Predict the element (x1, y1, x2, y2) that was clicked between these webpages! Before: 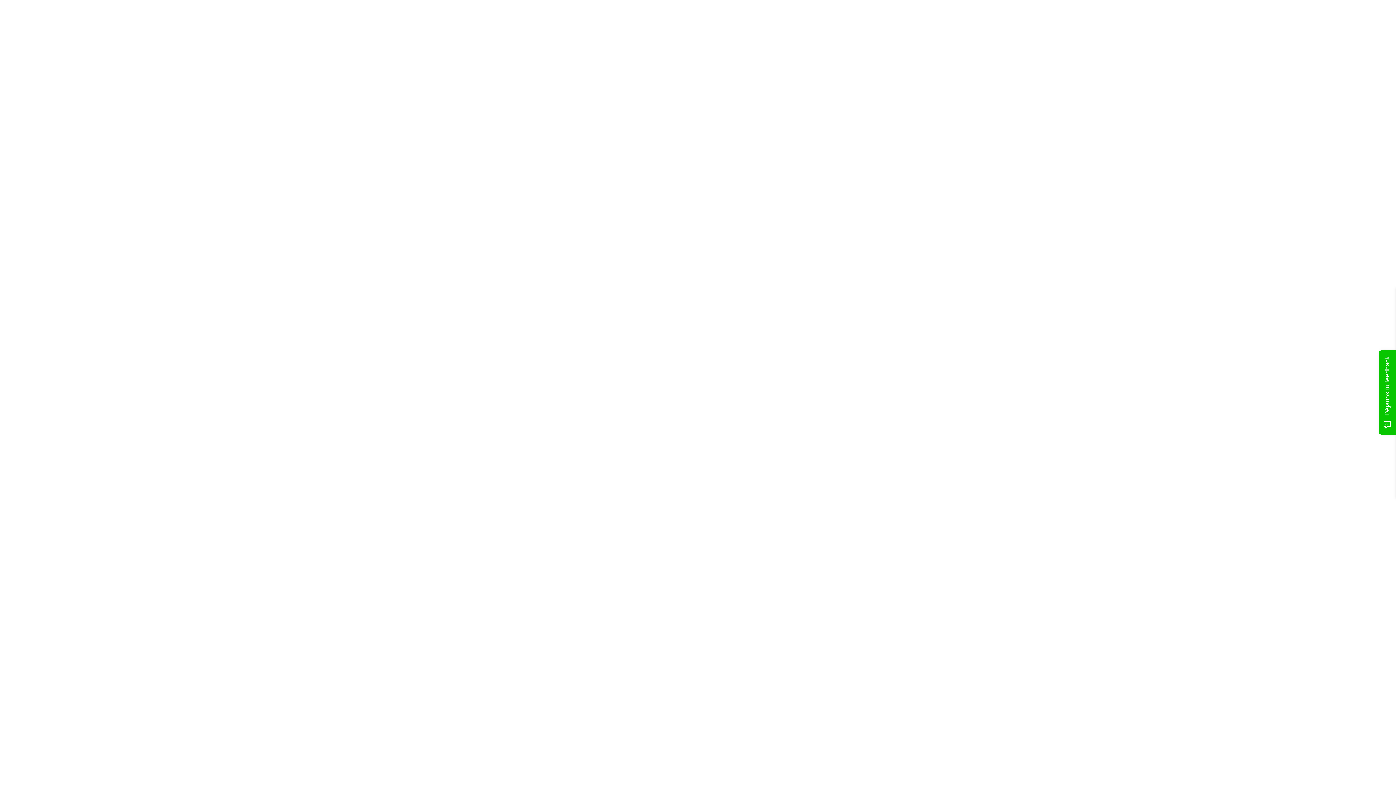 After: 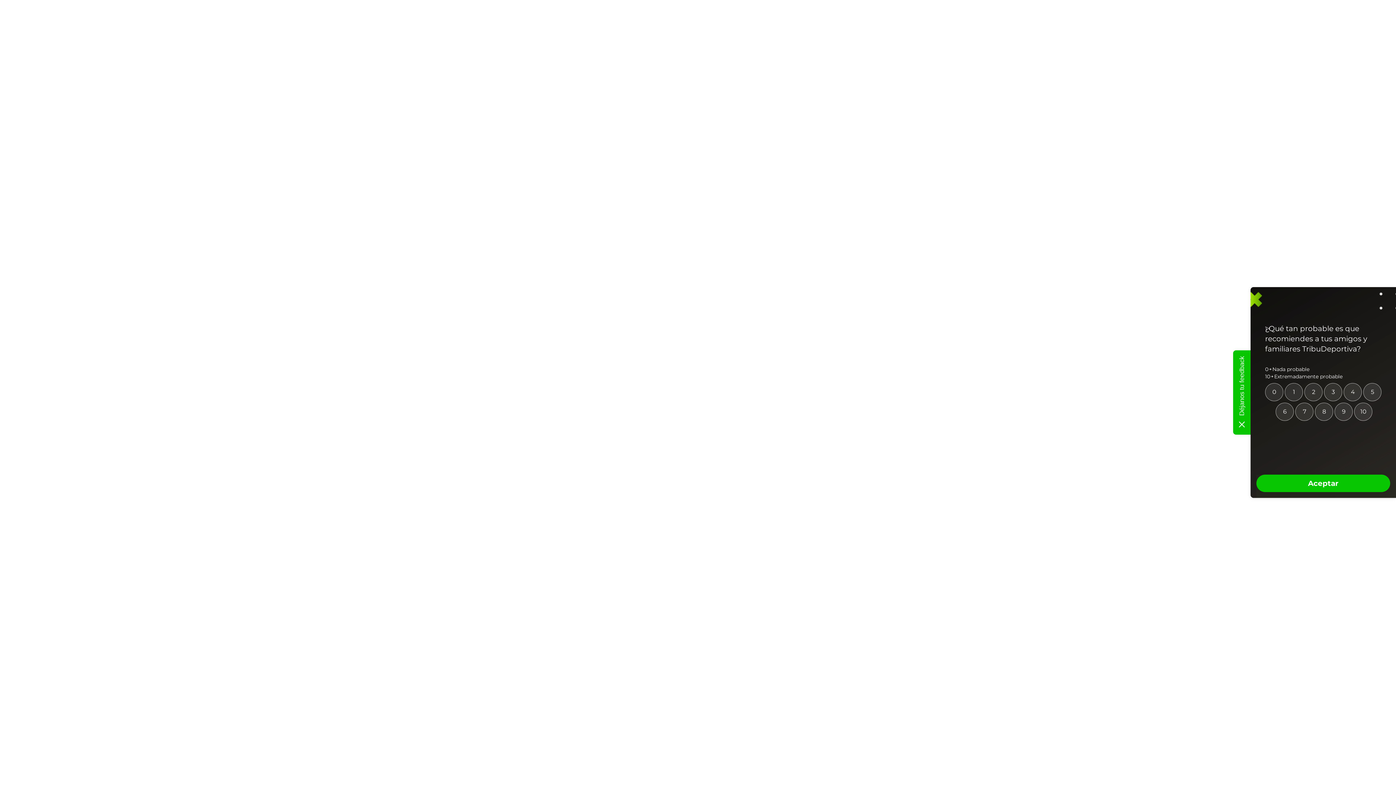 Action: label: Déjanos tu feedback bbox: (1378, 350, 1396, 434)